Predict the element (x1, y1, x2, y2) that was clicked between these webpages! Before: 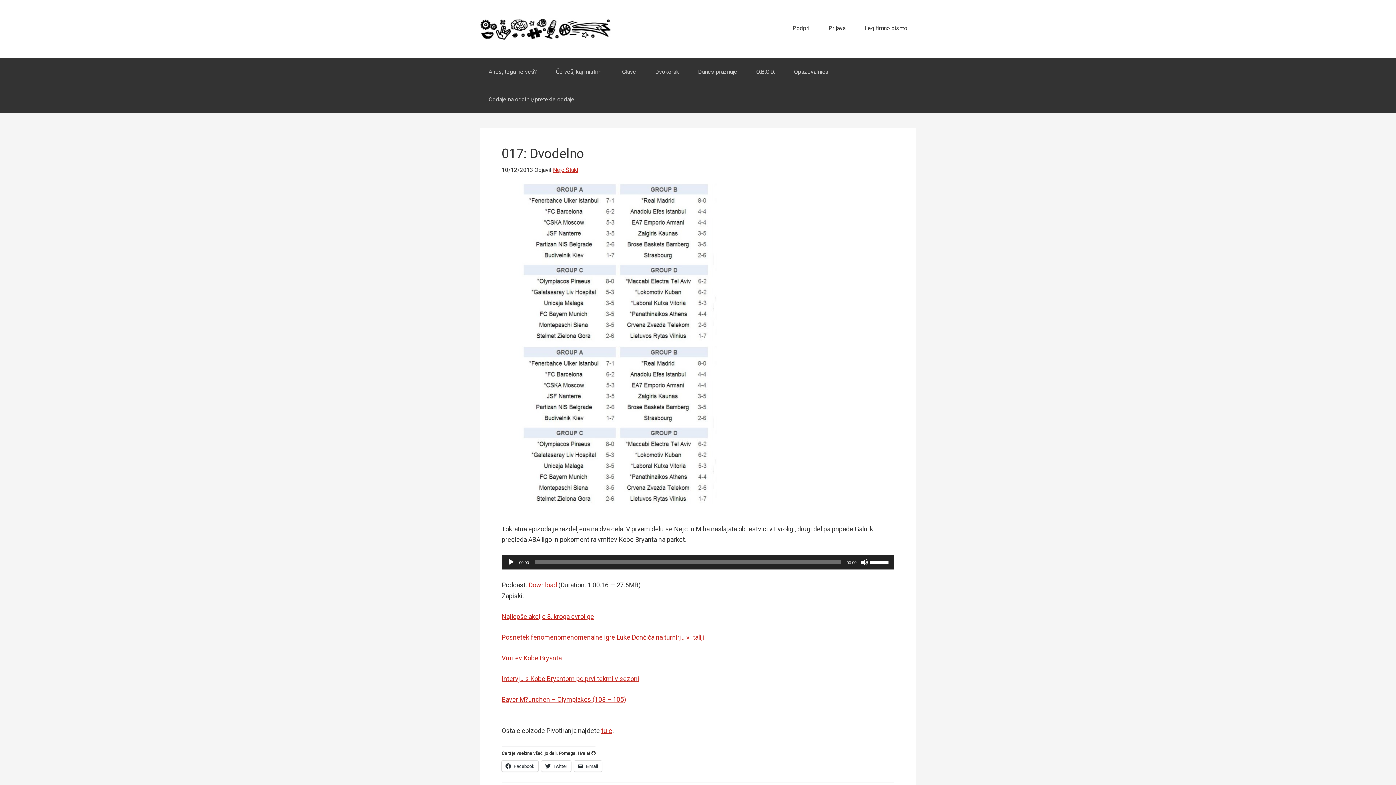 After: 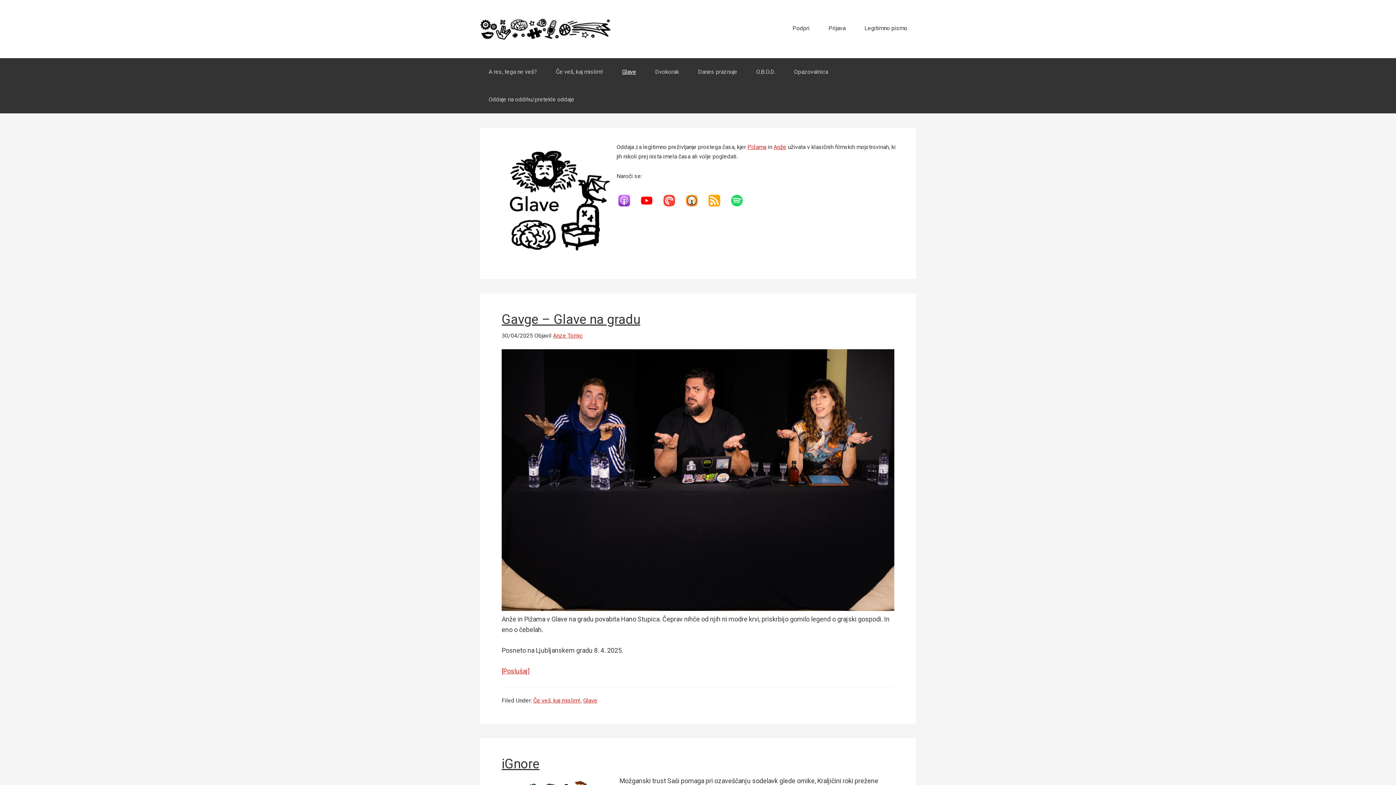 Action: bbox: (613, 58, 645, 85) label: Glave